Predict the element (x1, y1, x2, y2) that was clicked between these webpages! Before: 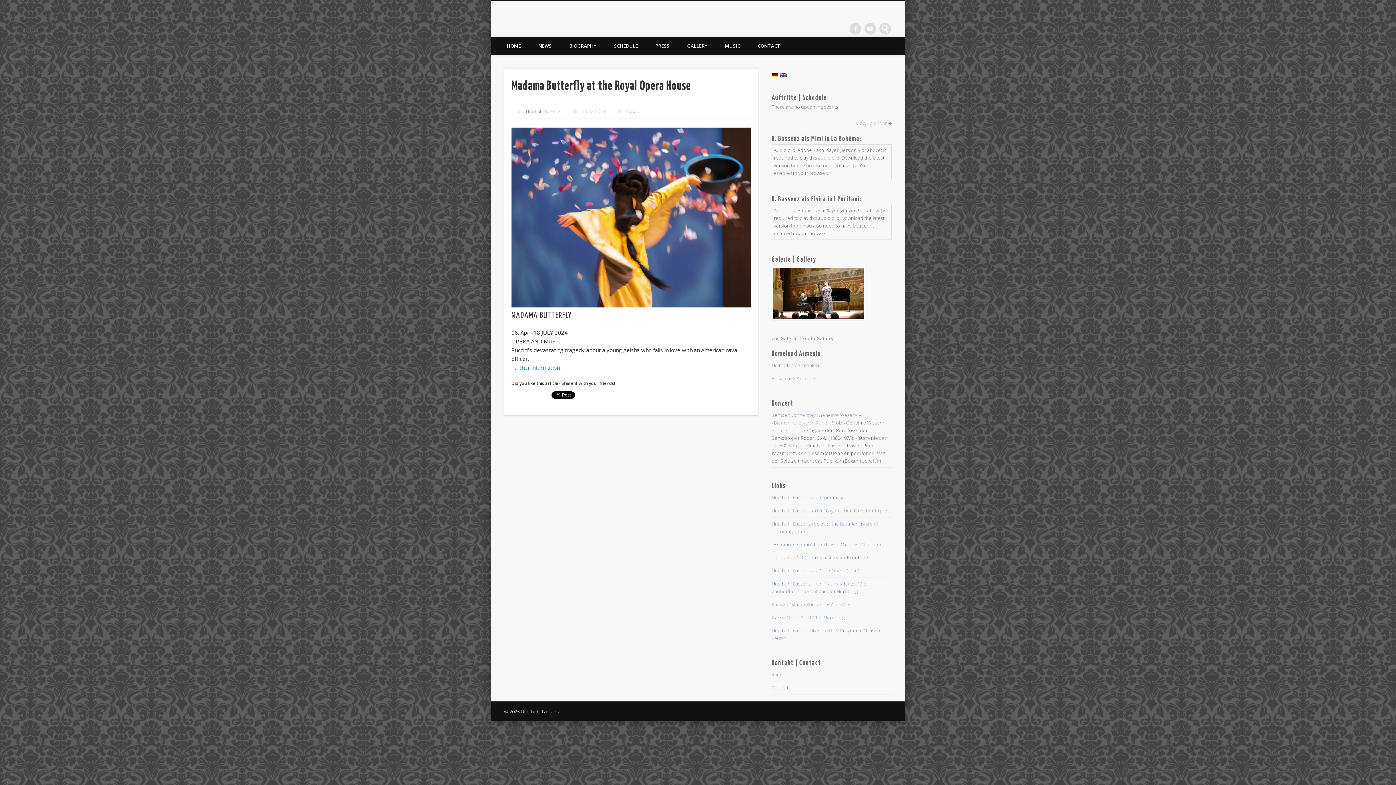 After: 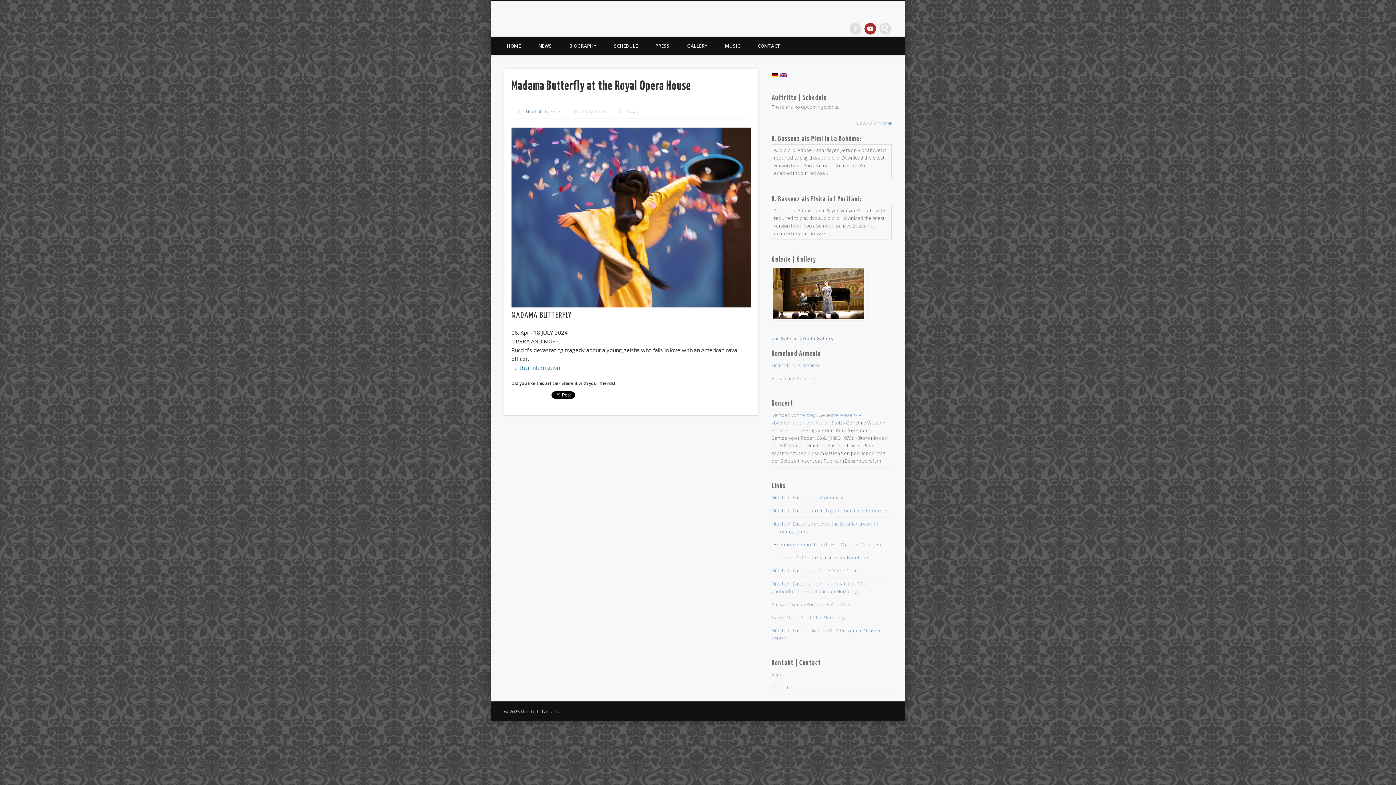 Action: bbox: (864, 22, 876, 34) label: Vimeo